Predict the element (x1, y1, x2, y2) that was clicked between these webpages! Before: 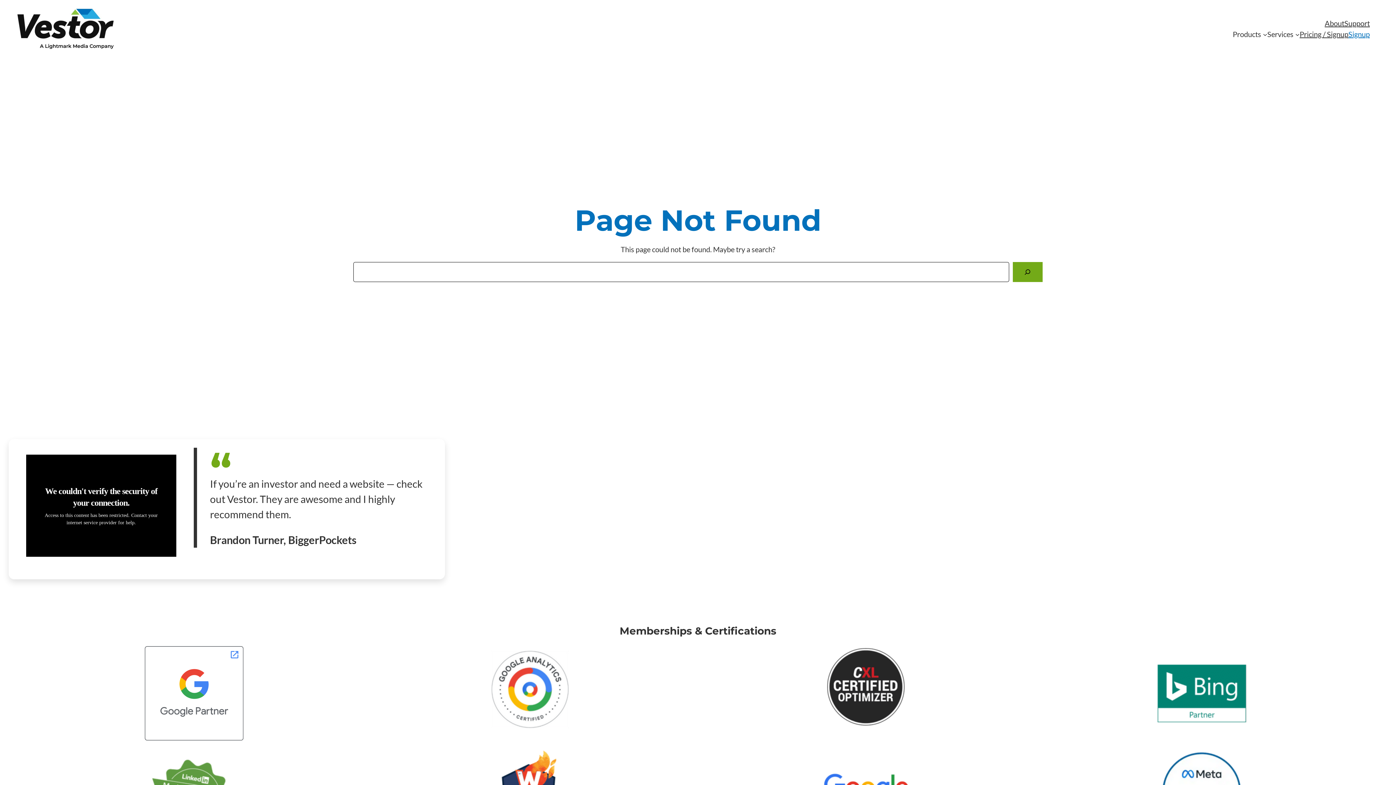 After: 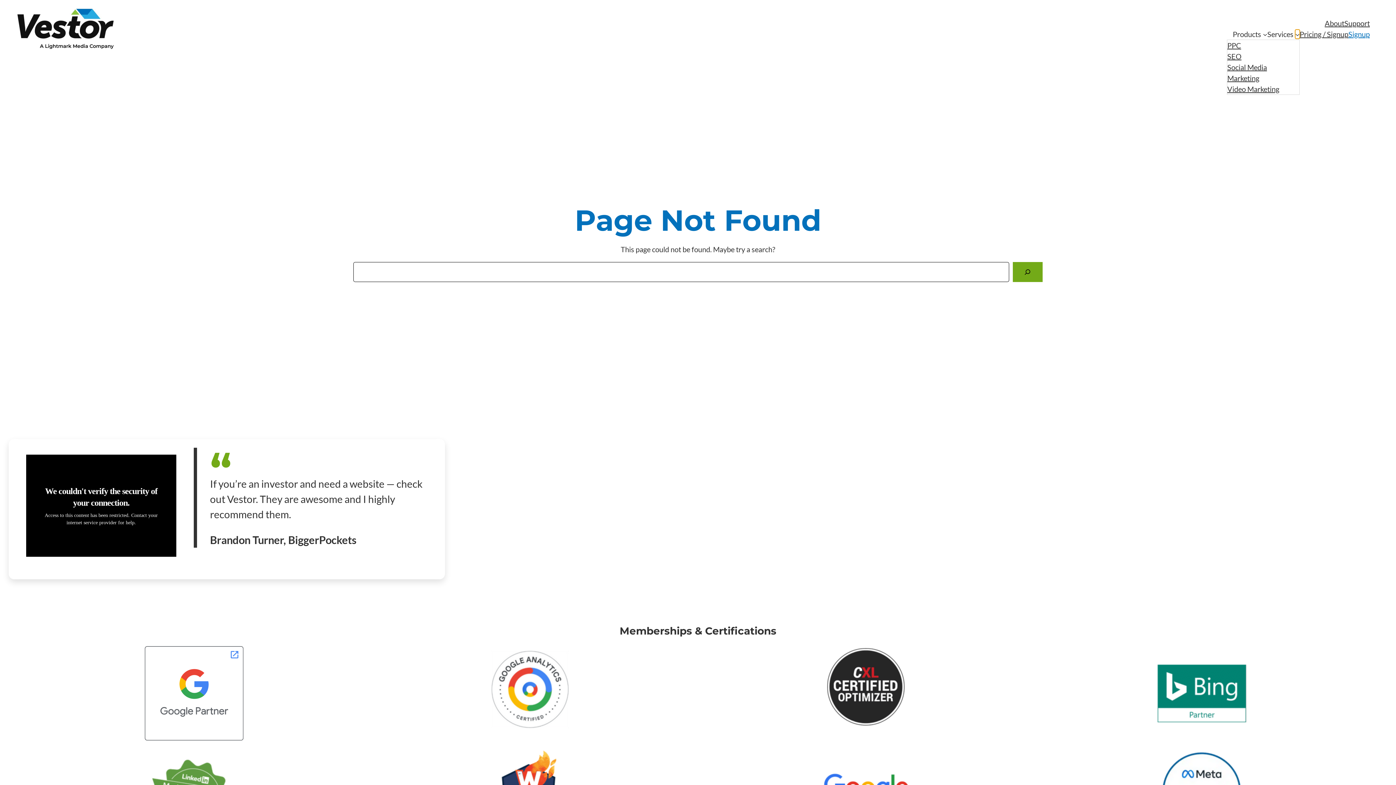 Action: bbox: (1295, 32, 1300, 36) label: Services submenu